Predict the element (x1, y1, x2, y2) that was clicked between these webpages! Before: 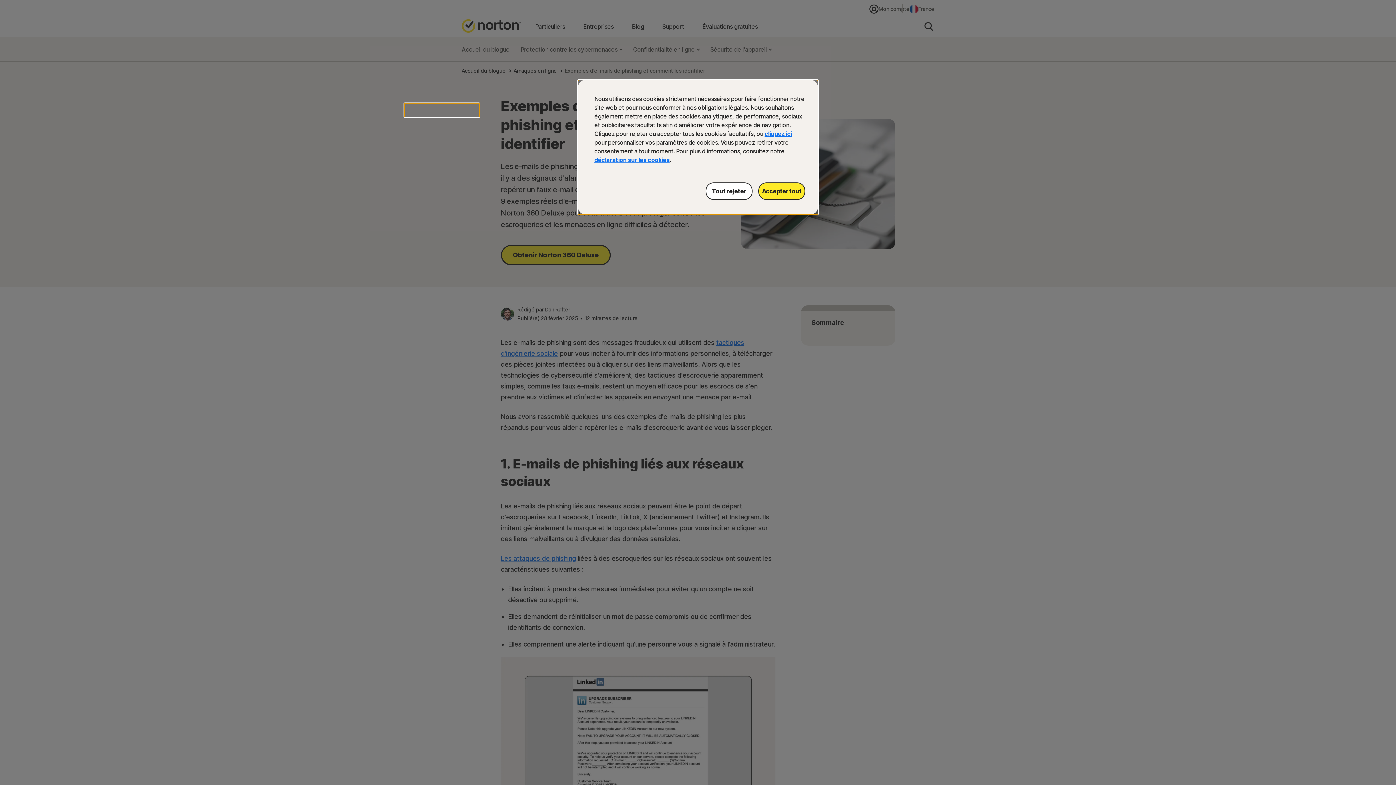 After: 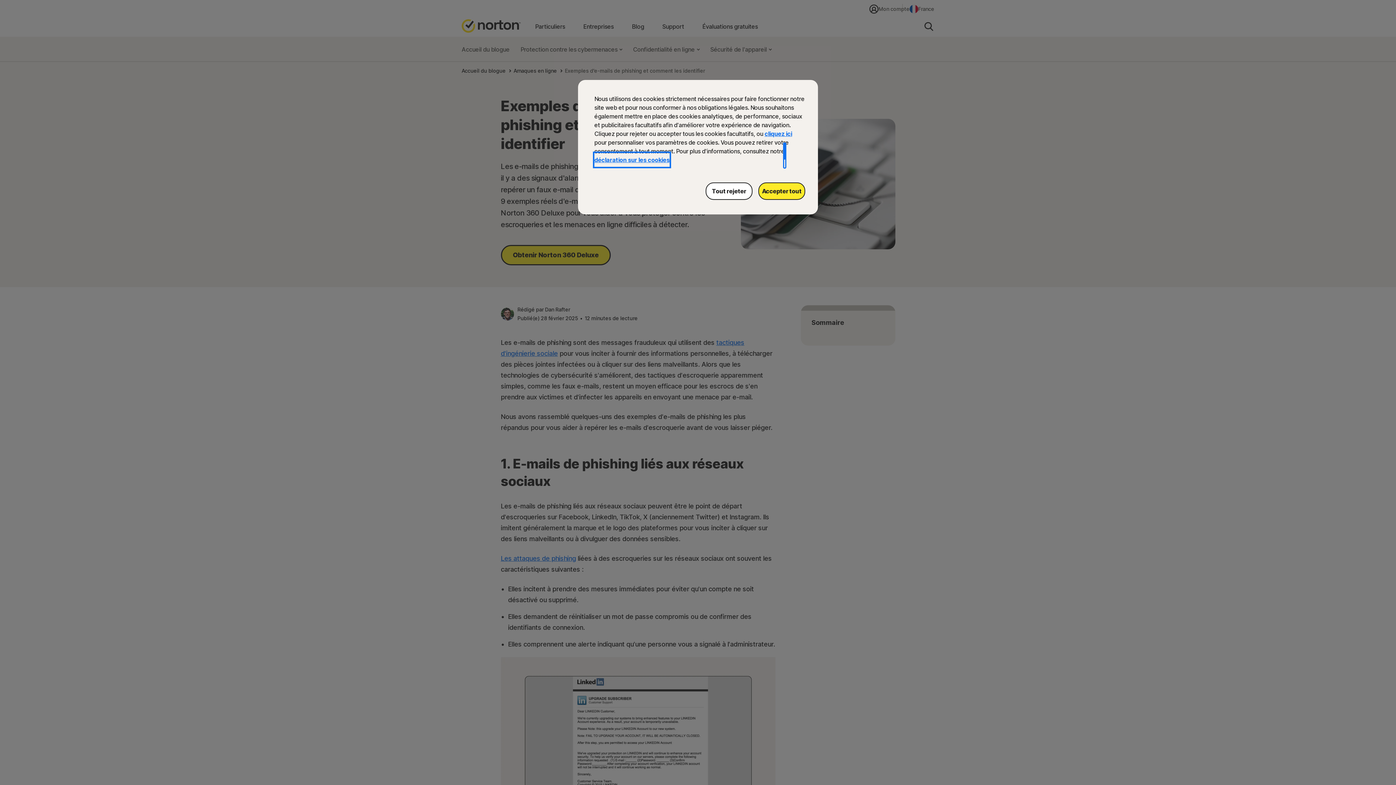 Action: label: déclaration sur les cookies bbox: (594, 153, 669, 166)